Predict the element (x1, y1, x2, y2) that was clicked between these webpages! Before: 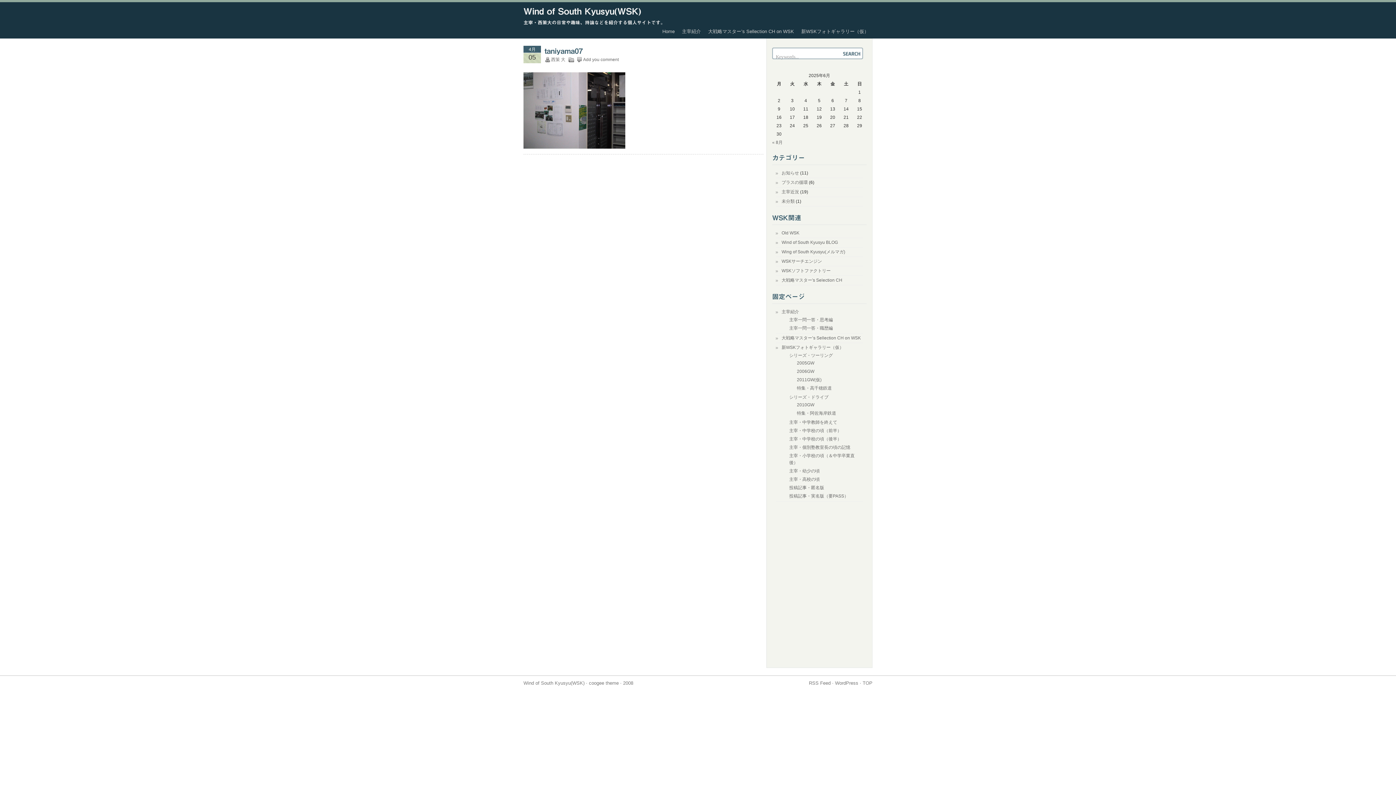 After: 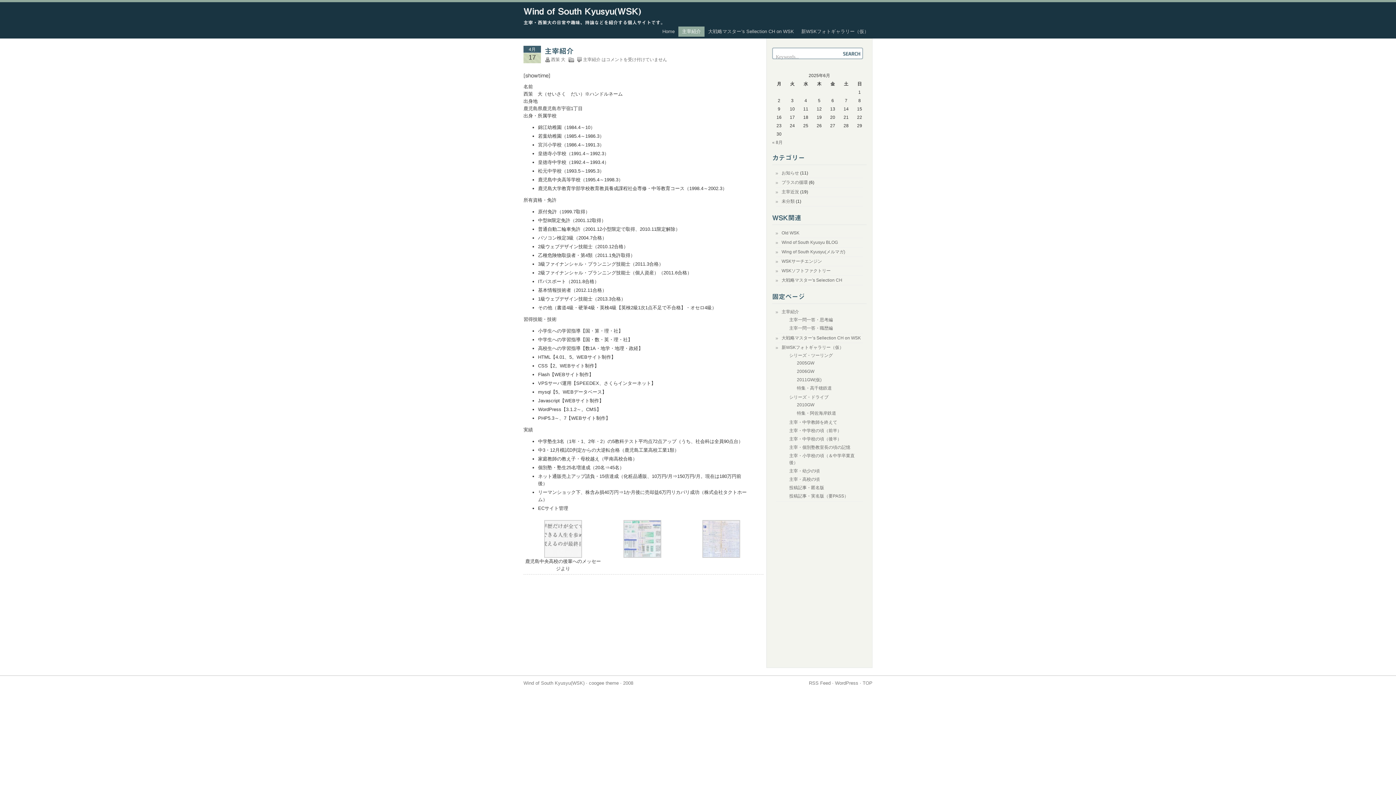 Action: bbox: (678, 26, 704, 36) label: 主宰紹介